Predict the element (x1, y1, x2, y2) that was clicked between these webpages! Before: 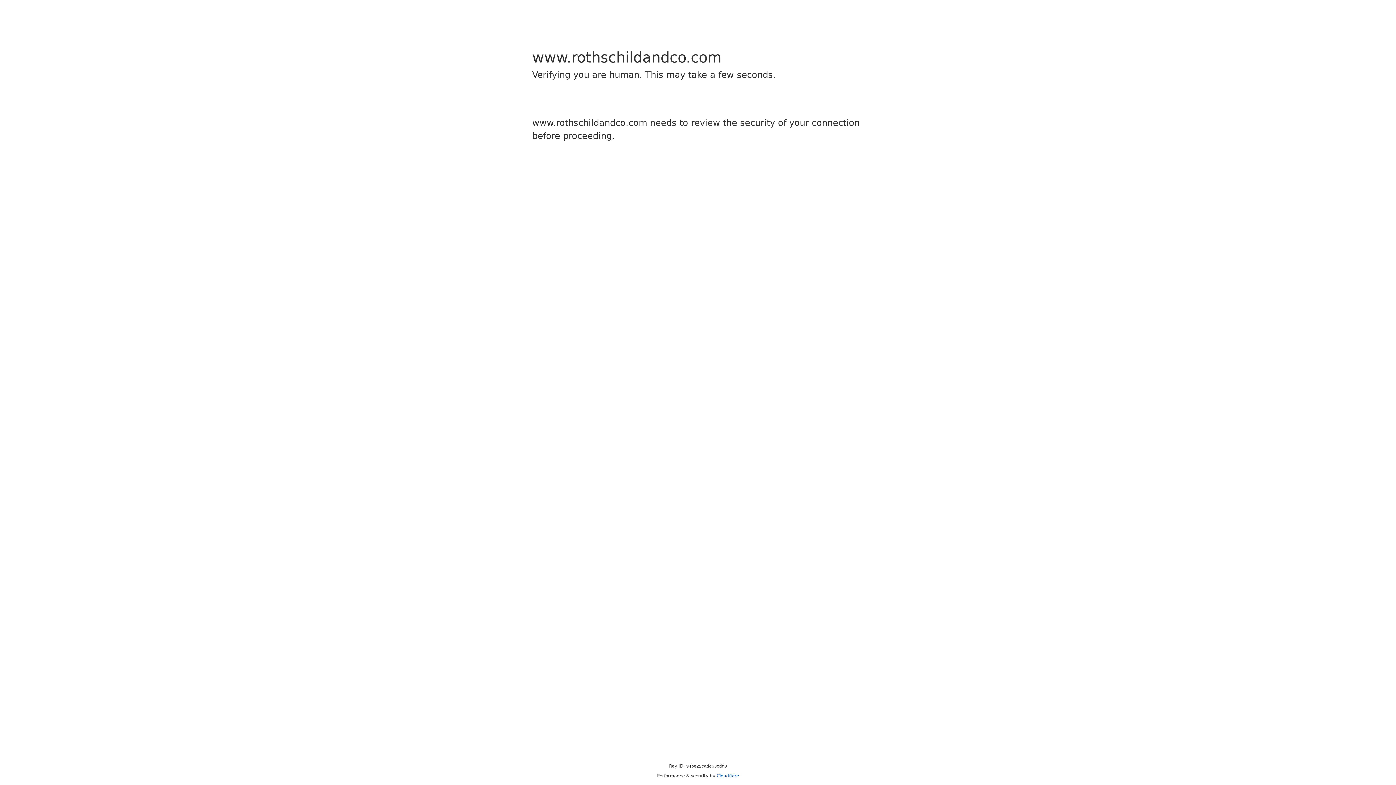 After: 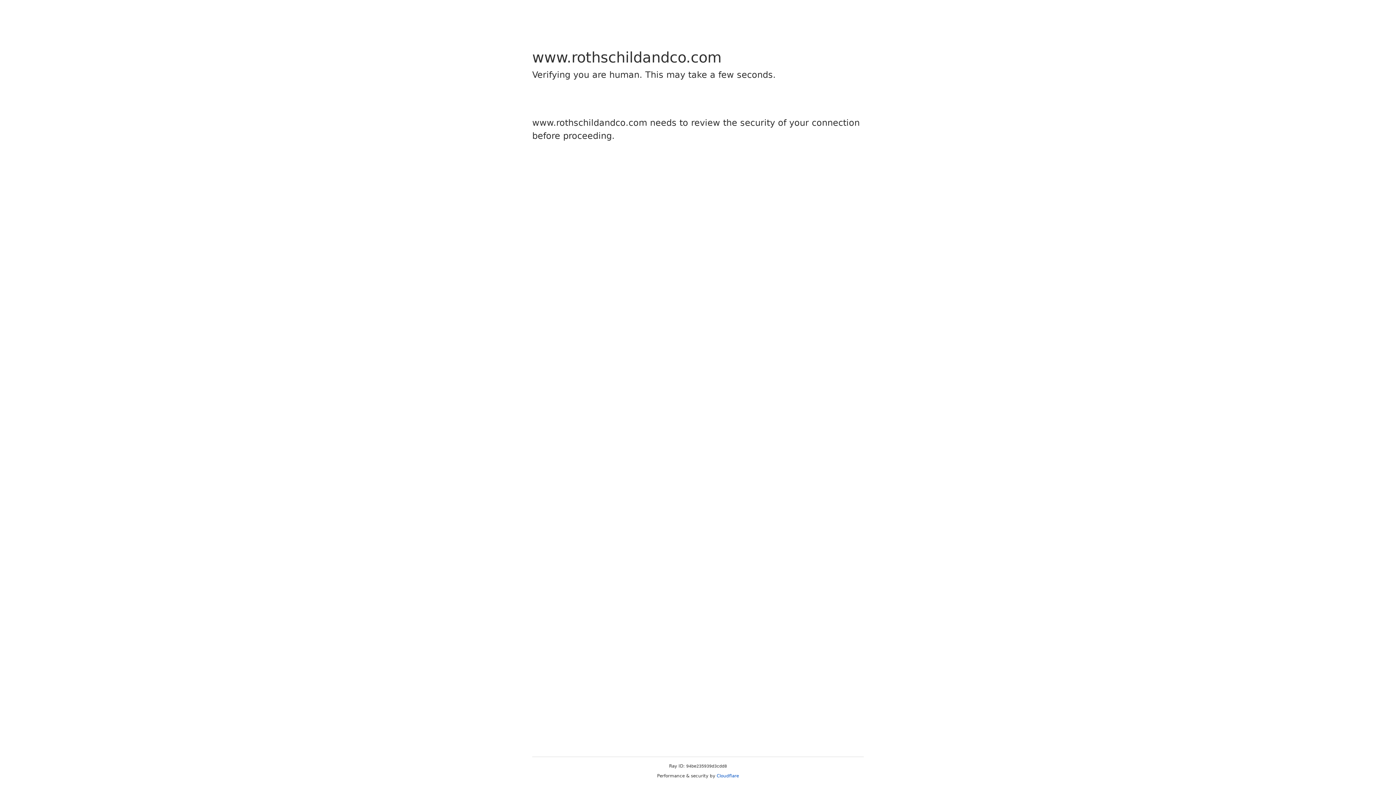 Action: label: Cloudflare bbox: (716, 773, 739, 778)